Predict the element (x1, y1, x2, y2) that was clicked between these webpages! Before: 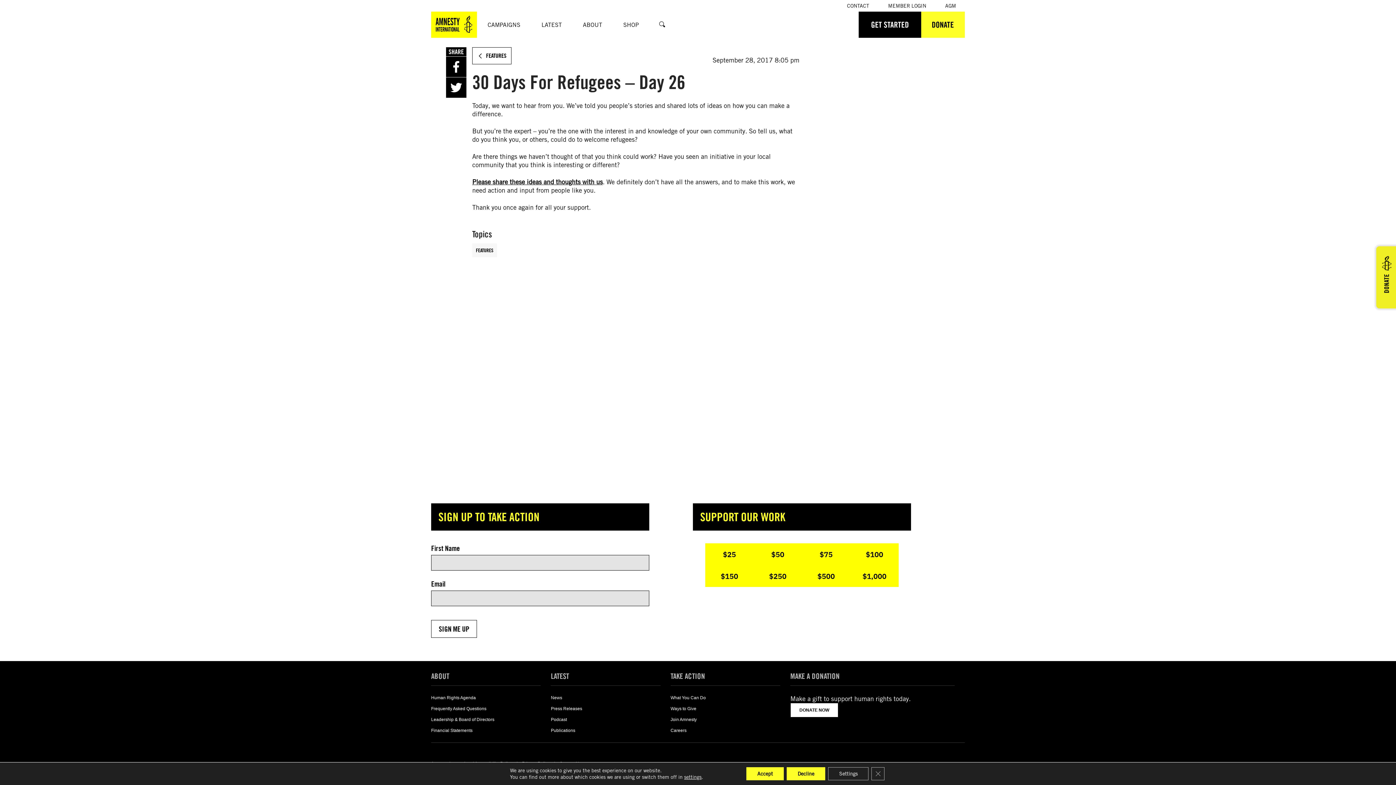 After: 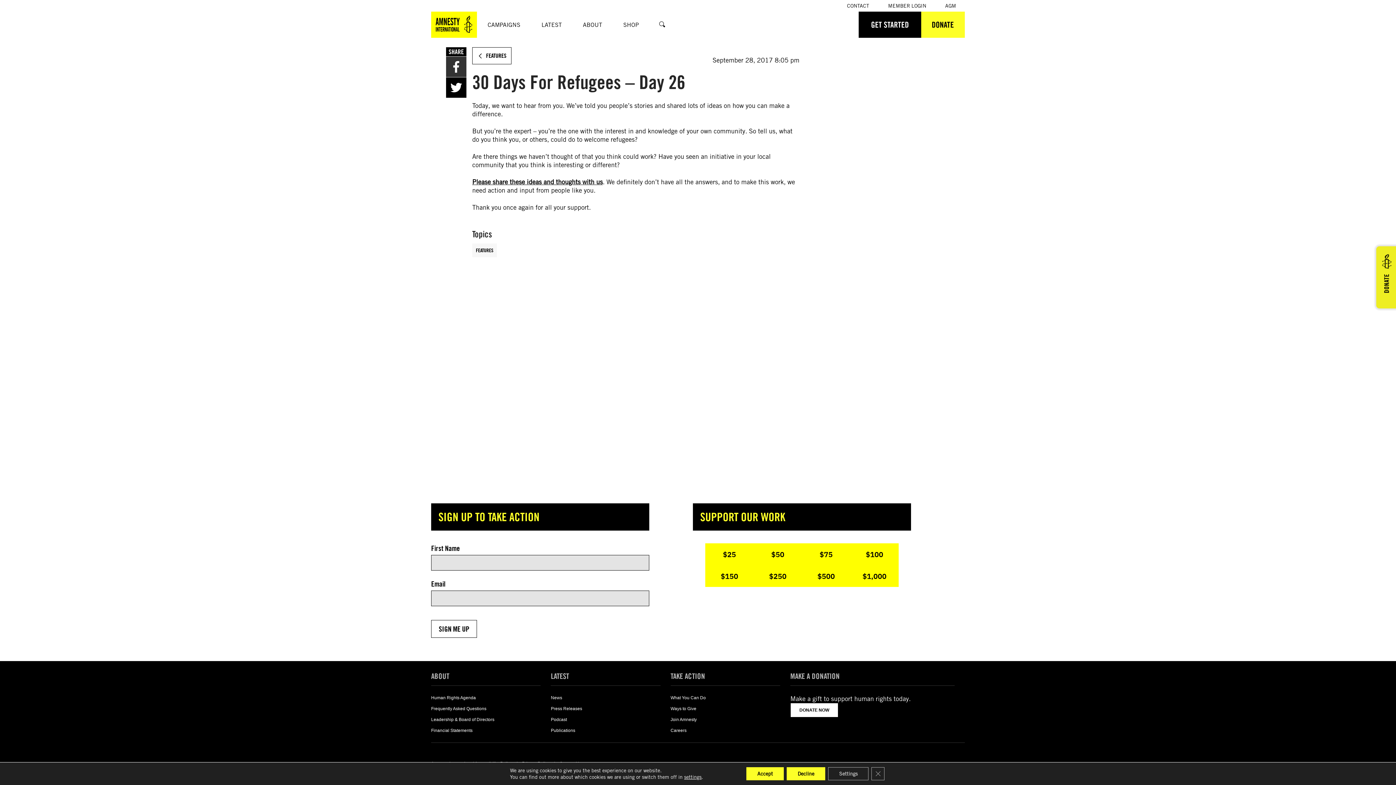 Action: bbox: (446, 56, 466, 77)